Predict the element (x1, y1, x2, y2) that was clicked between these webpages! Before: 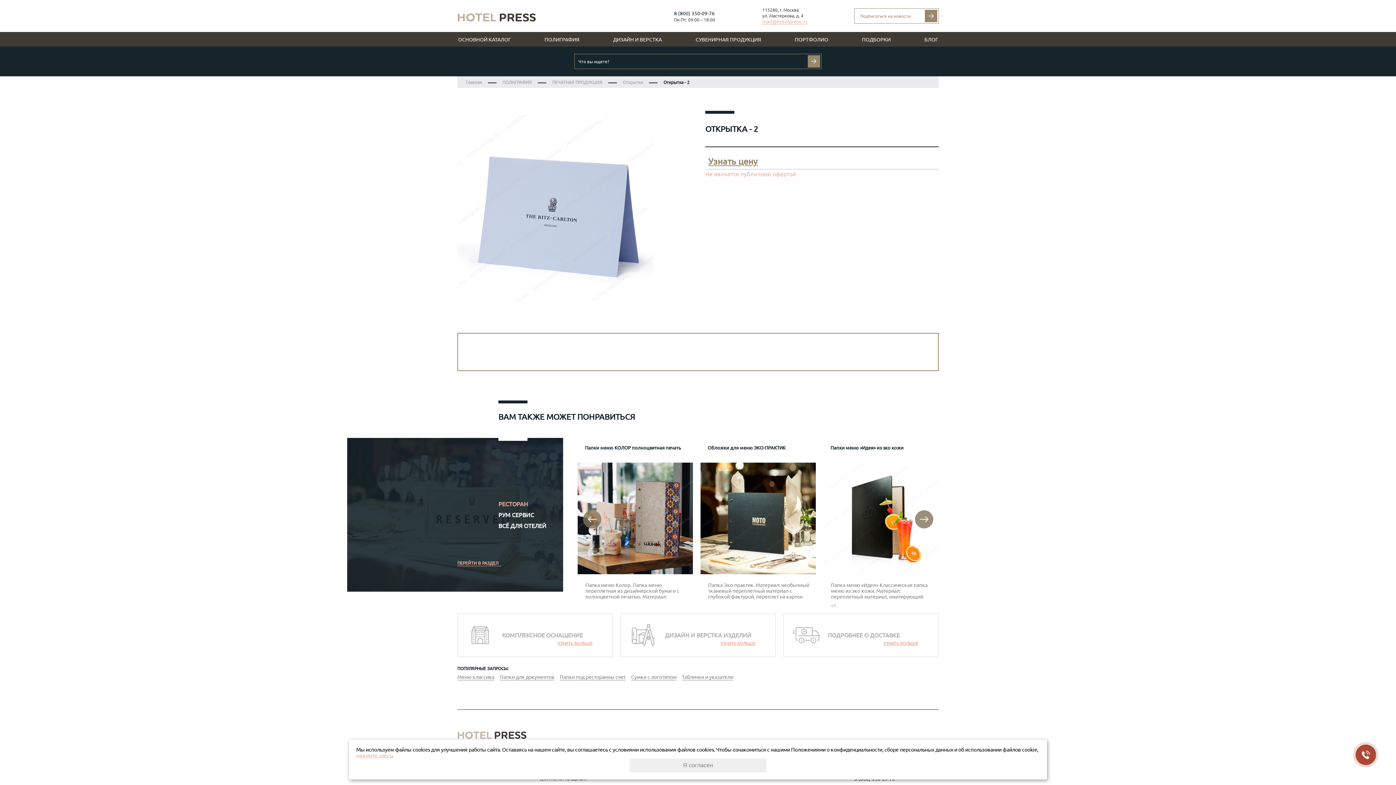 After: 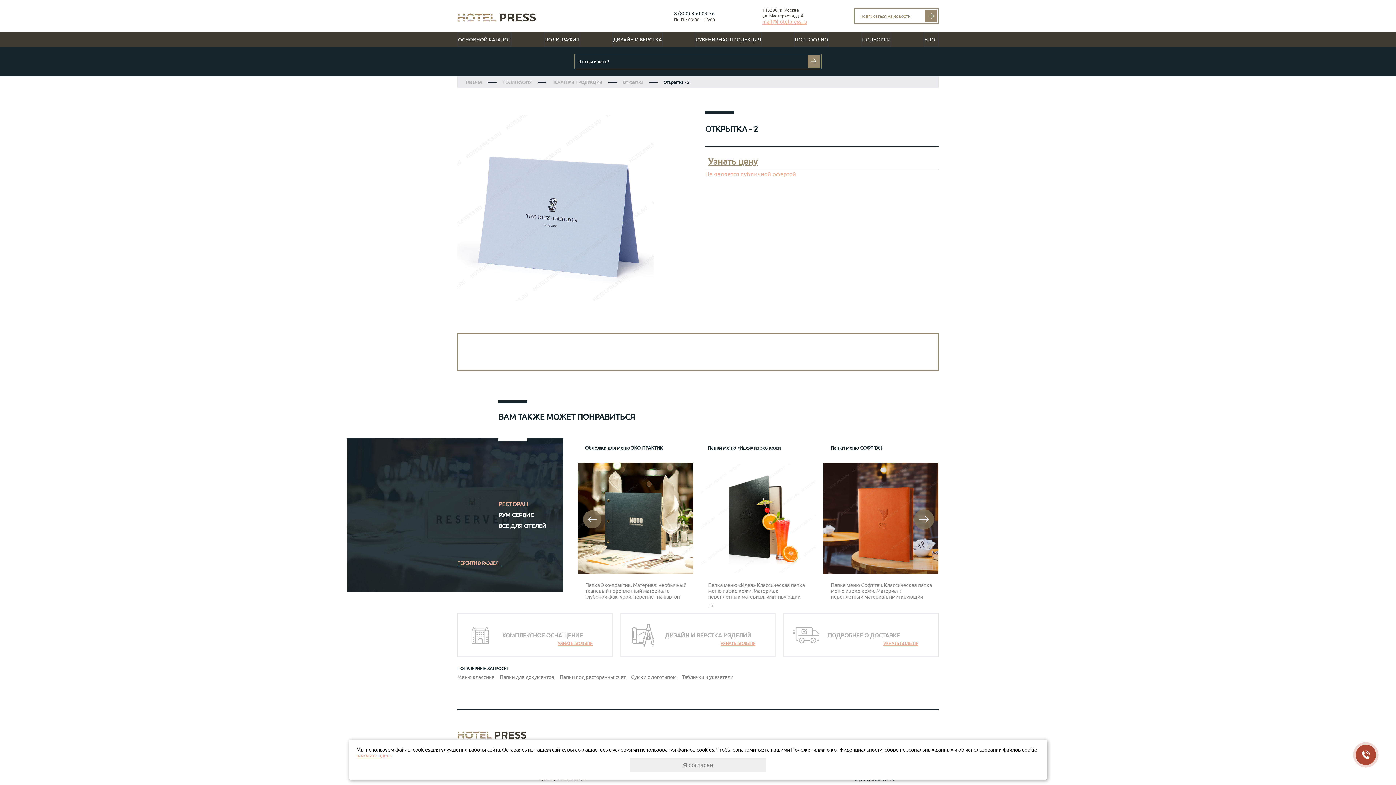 Action: label: Next slide bbox: (915, 510, 933, 528)